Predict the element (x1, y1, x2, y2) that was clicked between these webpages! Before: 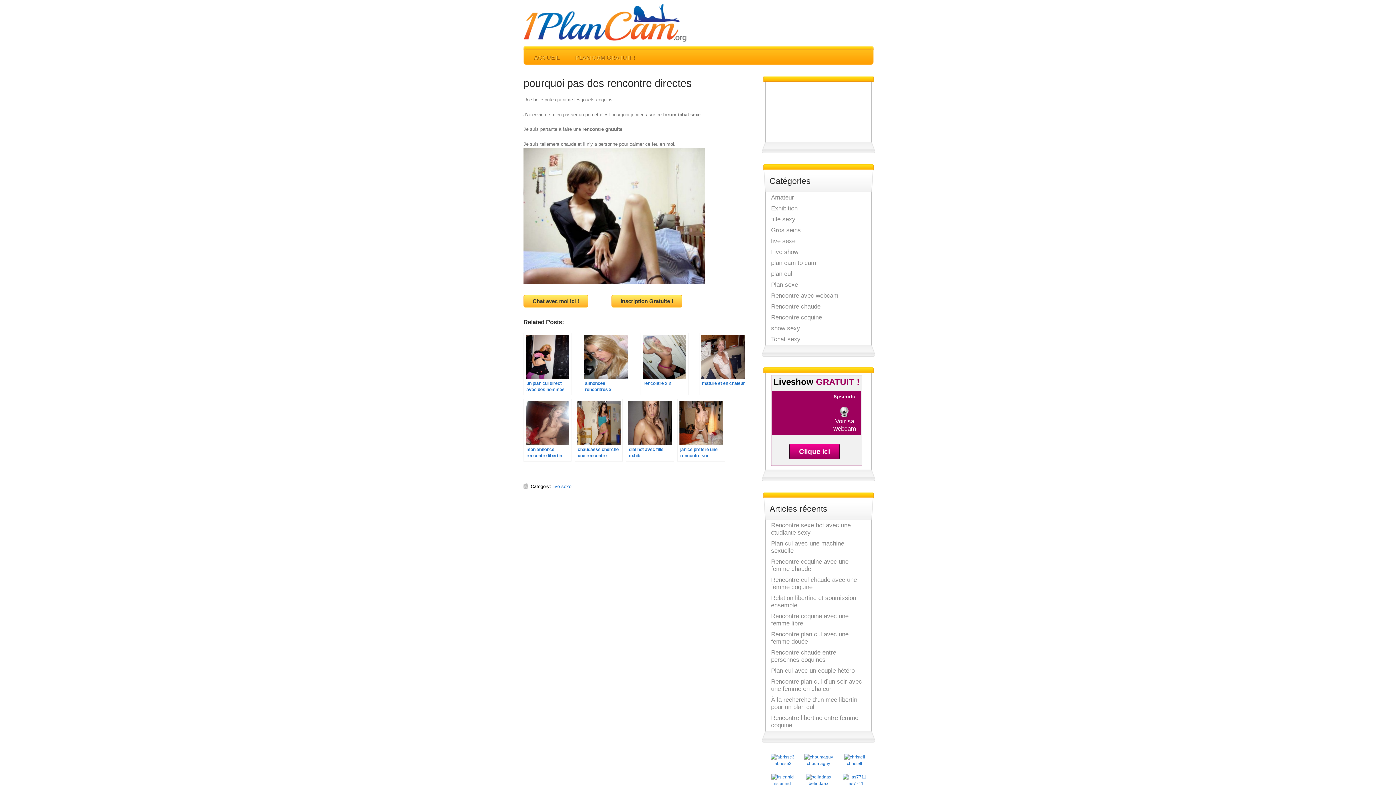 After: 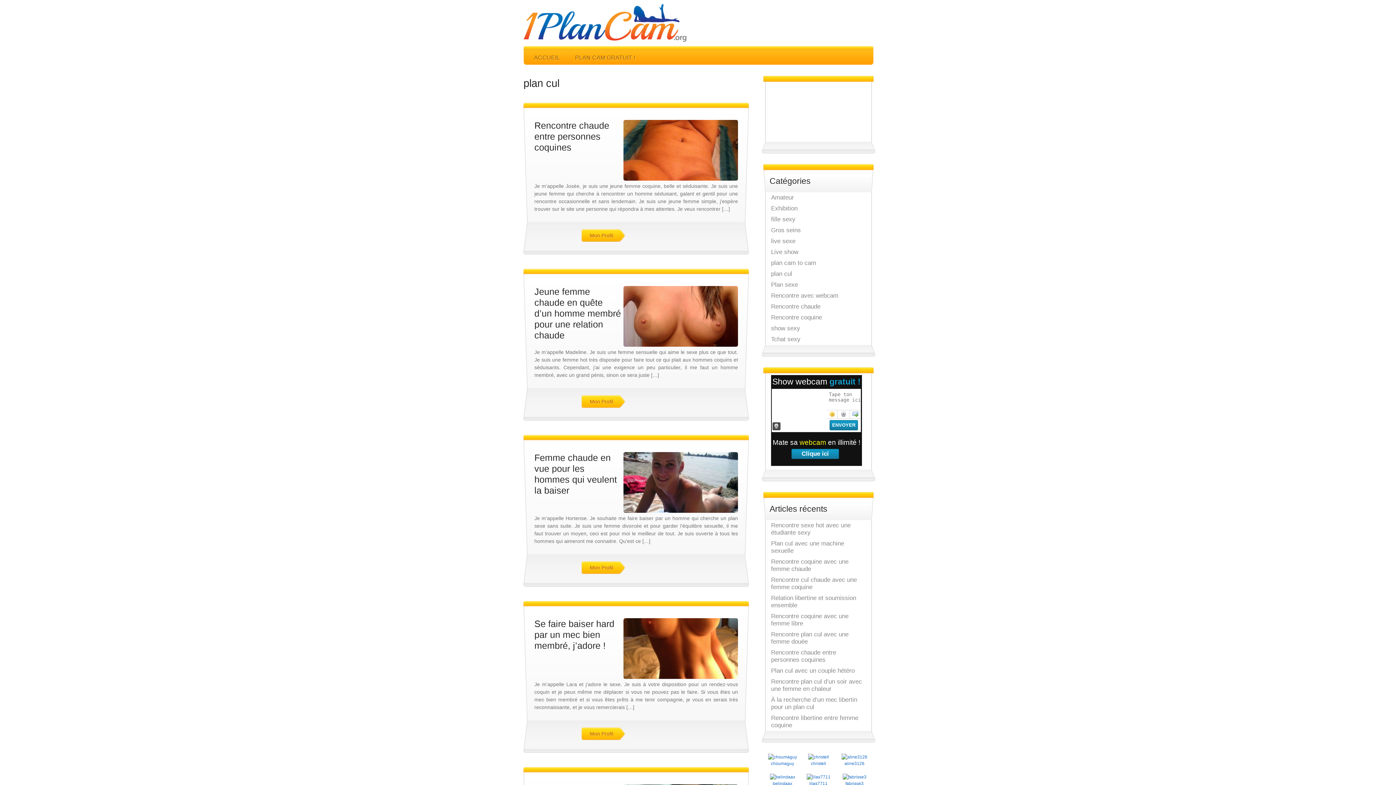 Action: bbox: (771, 270, 792, 279) label: plan cul